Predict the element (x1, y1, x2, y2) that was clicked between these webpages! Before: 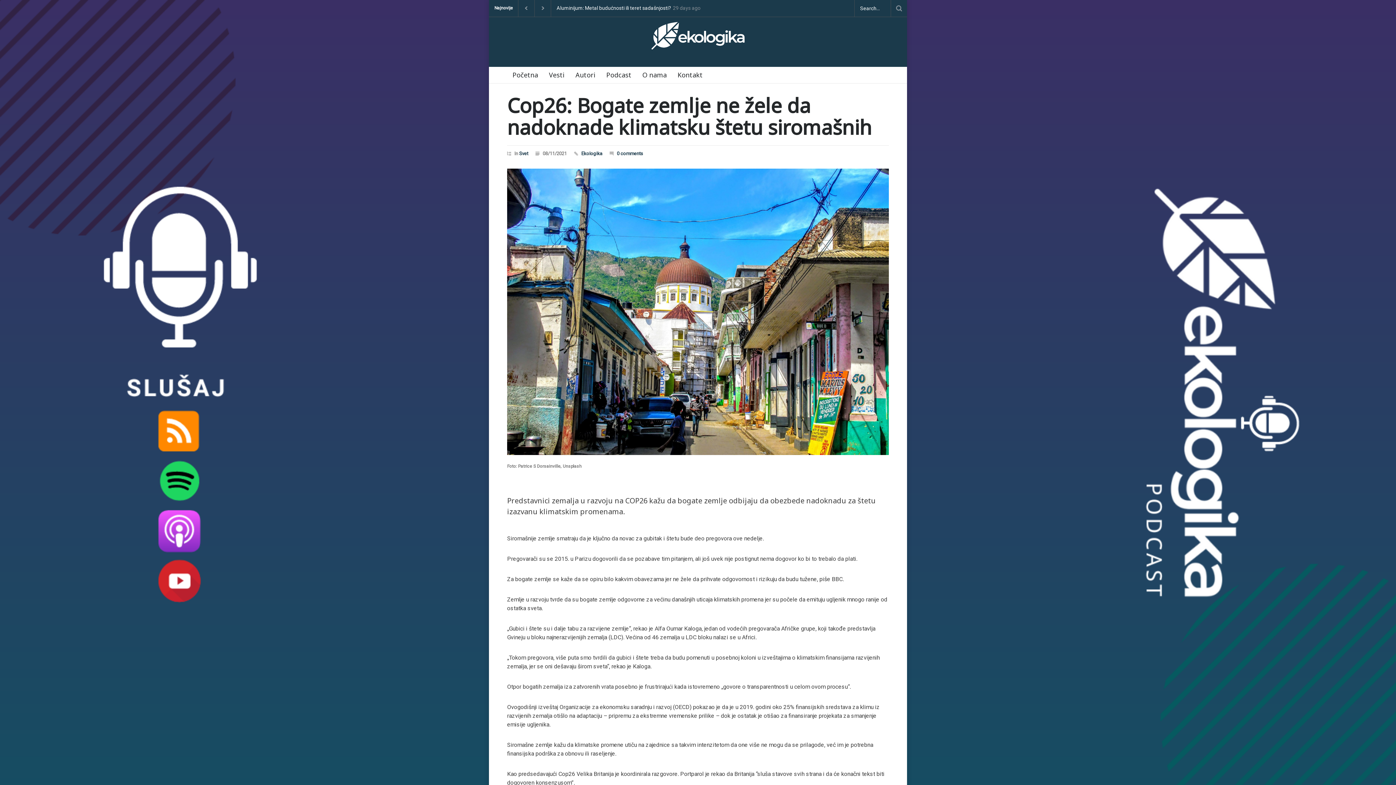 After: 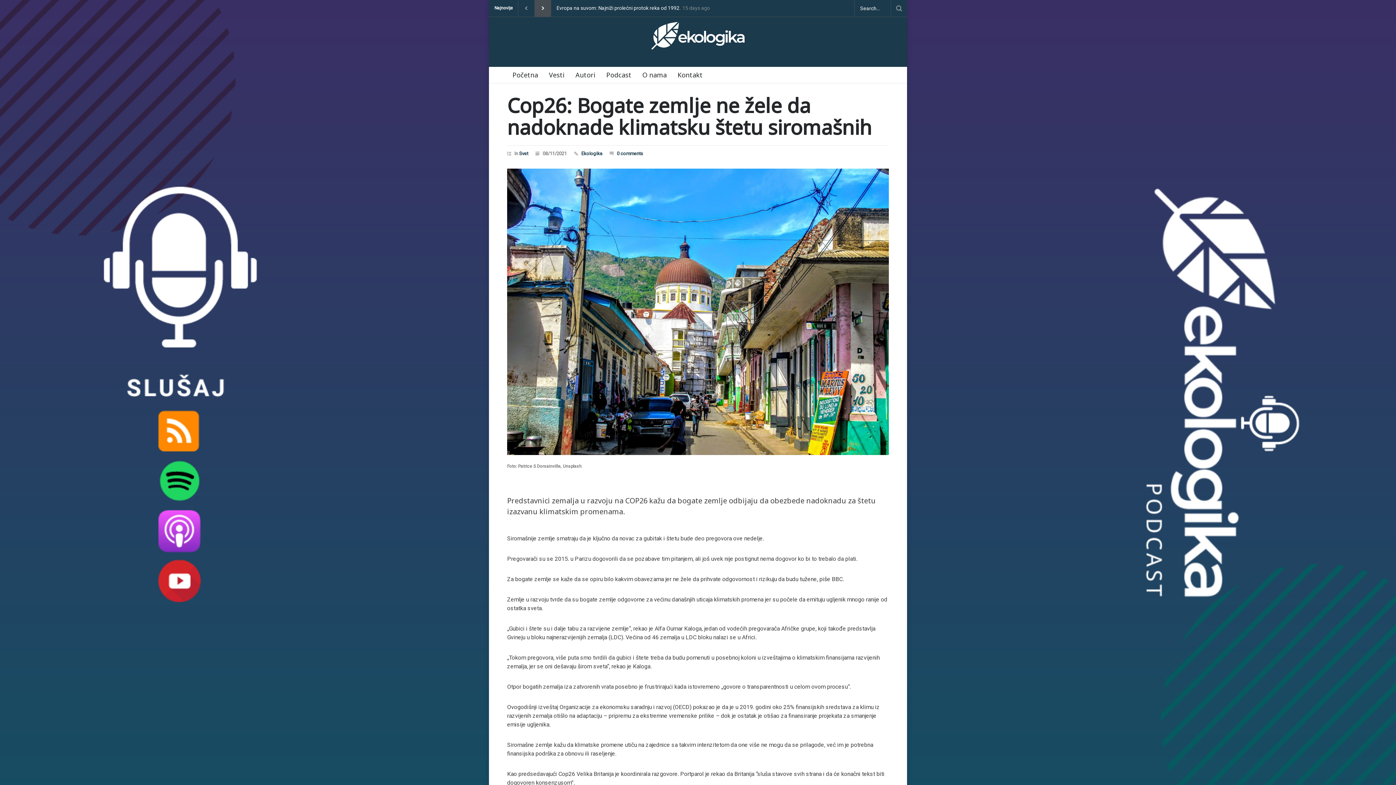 Action: bbox: (537, 2, 548, 13)